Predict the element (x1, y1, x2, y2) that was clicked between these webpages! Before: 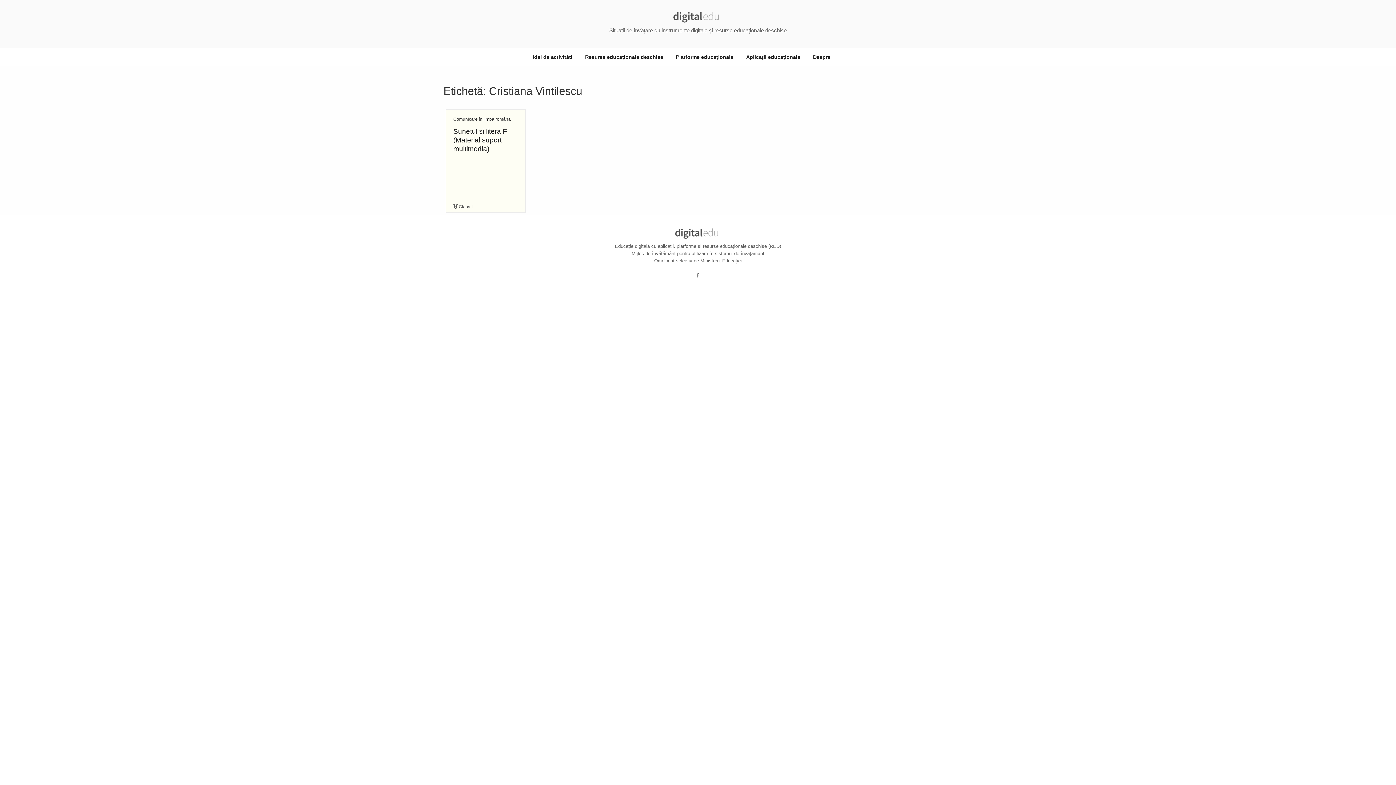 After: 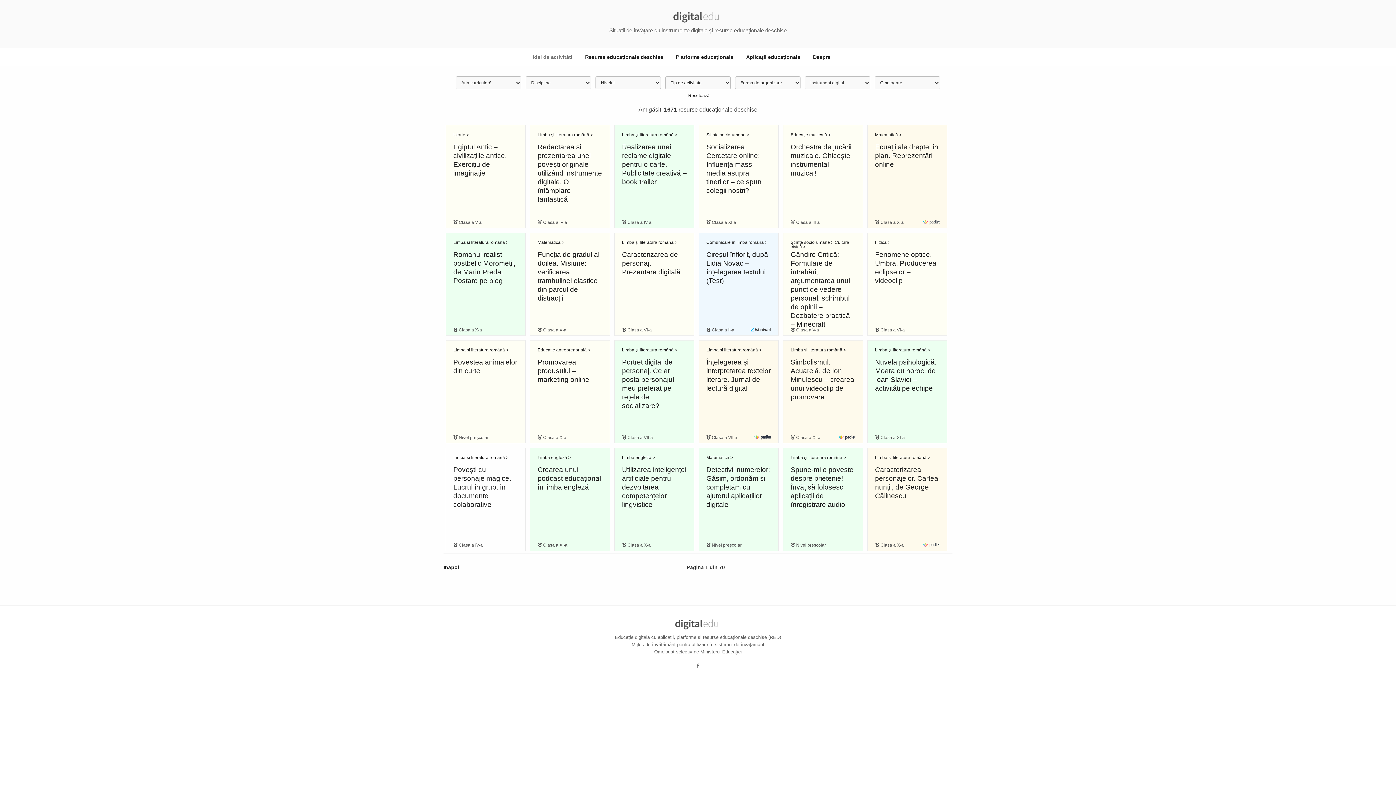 Action: bbox: (526, 48, 578, 66) label: Idei de activități